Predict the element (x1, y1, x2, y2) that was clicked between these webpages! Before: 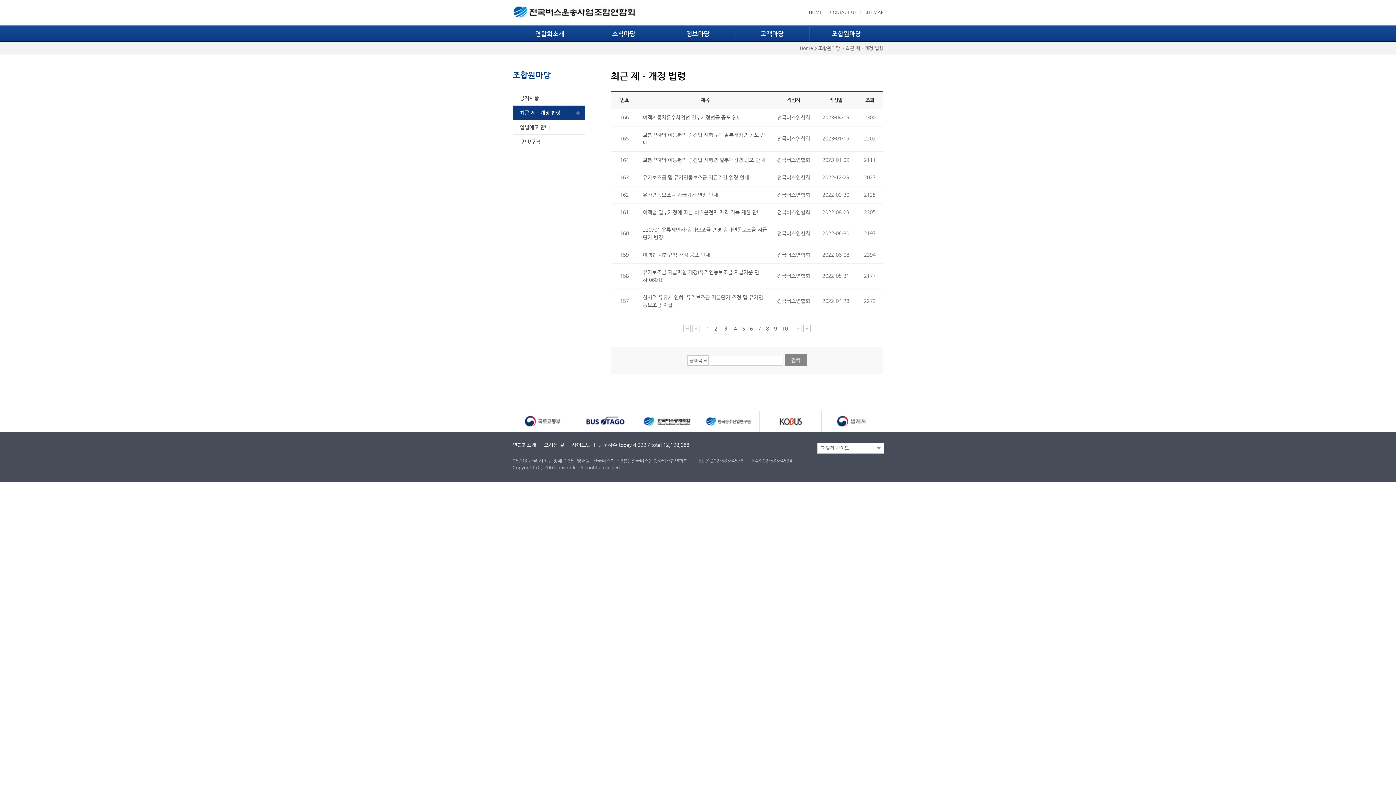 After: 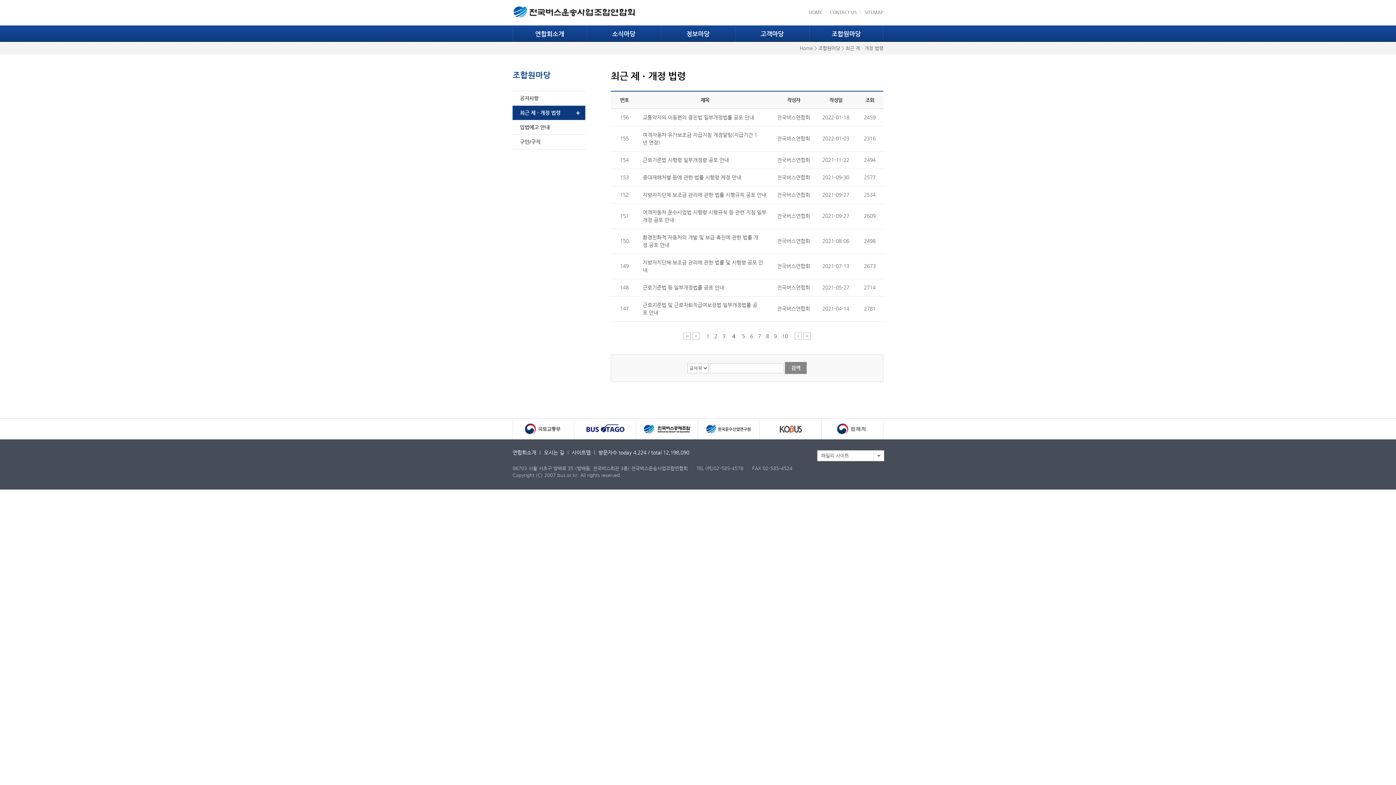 Action: label: 다음 페이지 이동 bbox: (794, 325, 802, 332)